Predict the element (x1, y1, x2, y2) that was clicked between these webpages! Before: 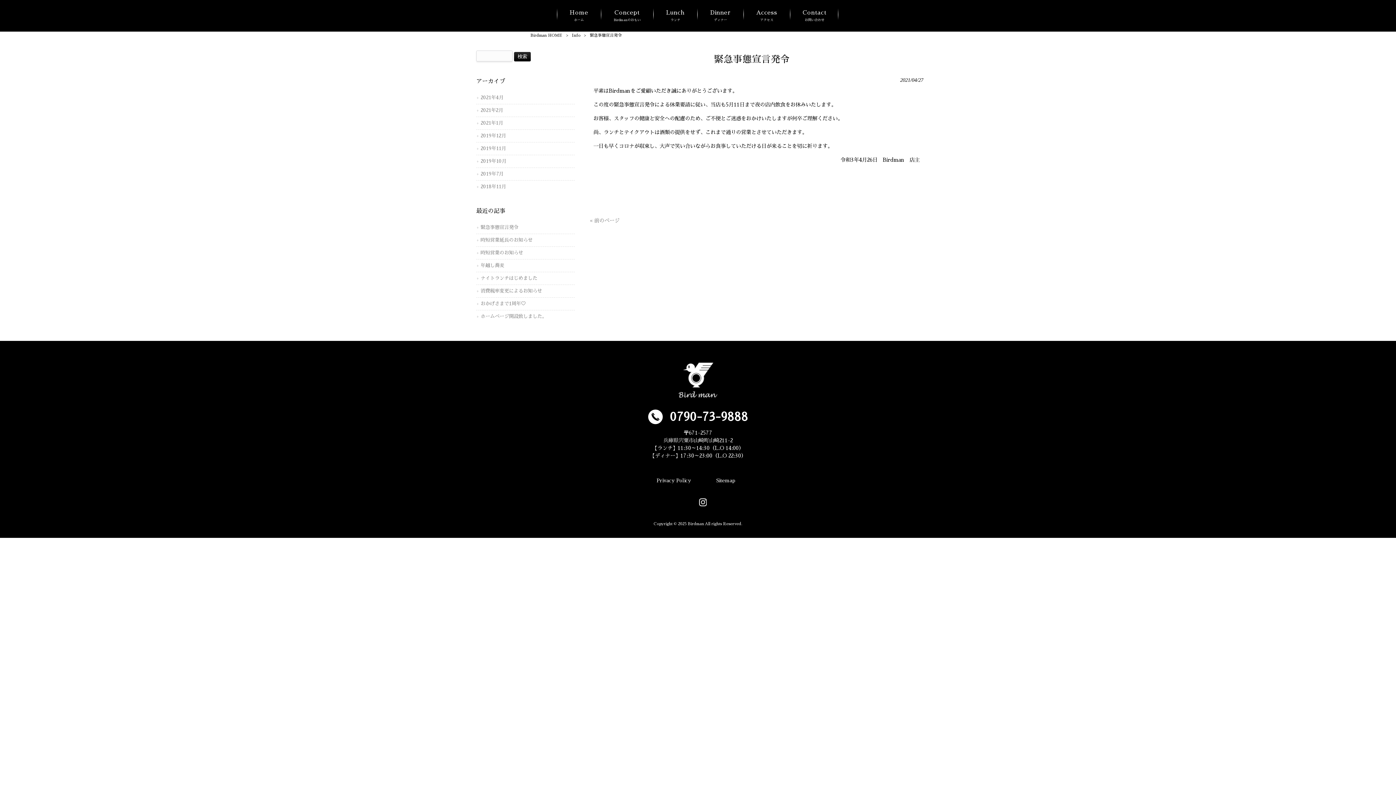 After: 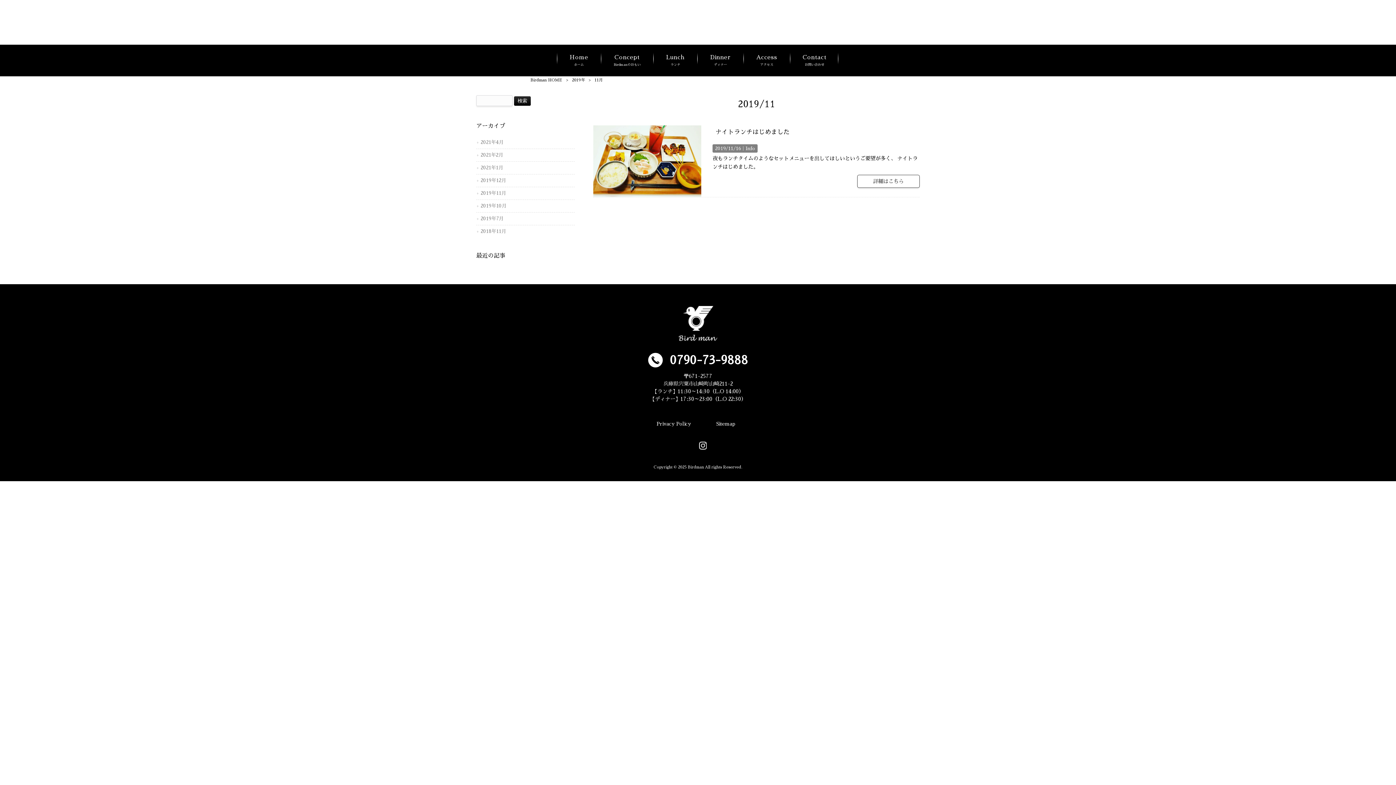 Action: label: 2019年11月 bbox: (476, 142, 575, 155)